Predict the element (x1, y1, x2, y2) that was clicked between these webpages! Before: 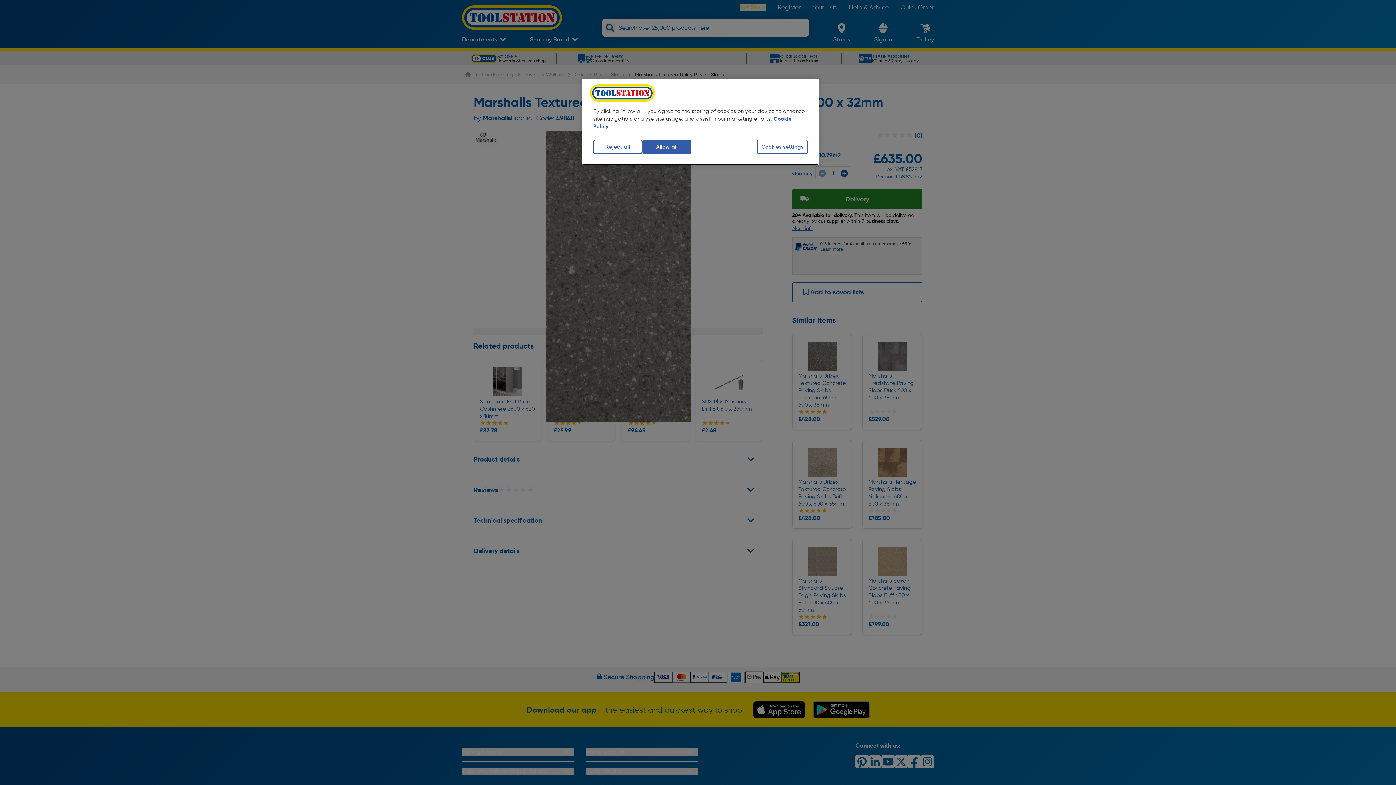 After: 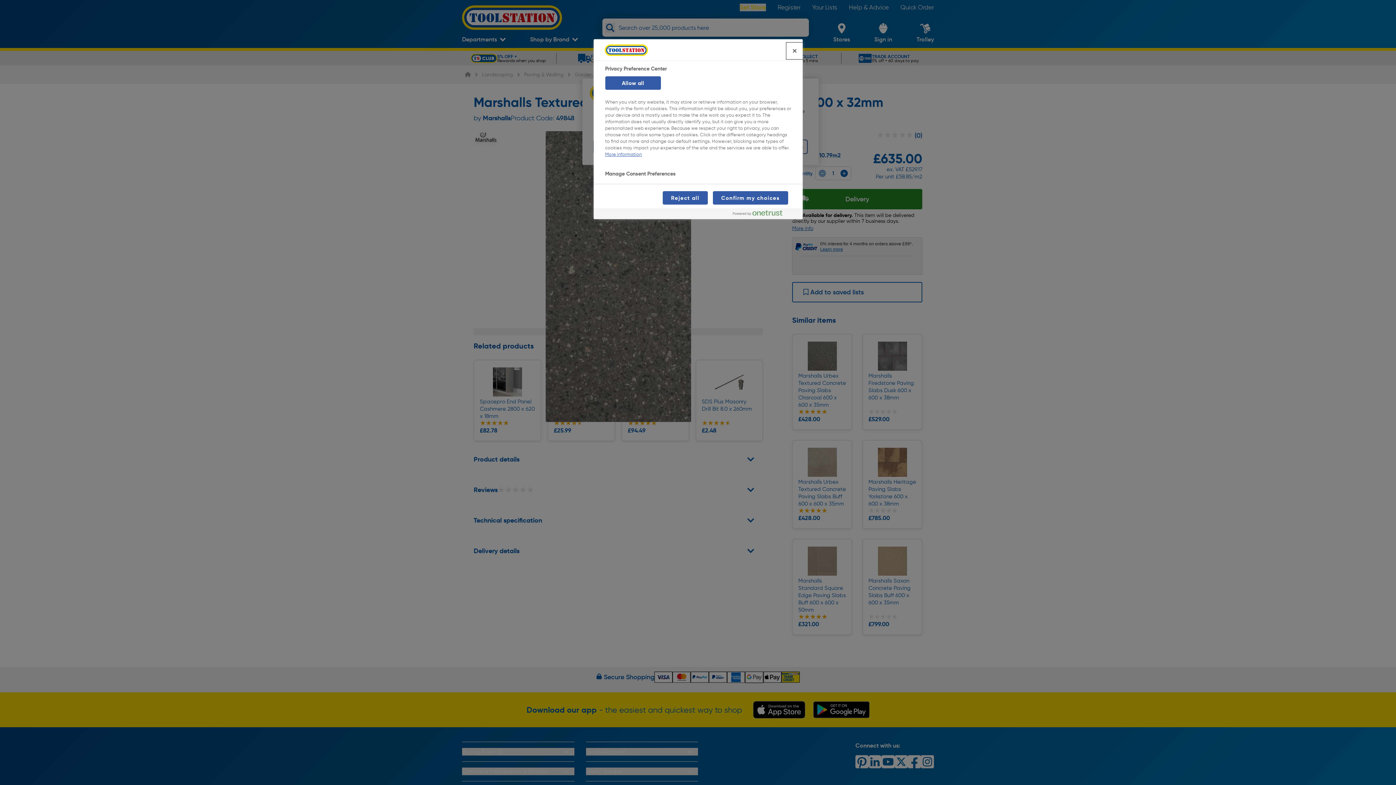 Action: bbox: (757, 139, 808, 154) label: Cookies settings